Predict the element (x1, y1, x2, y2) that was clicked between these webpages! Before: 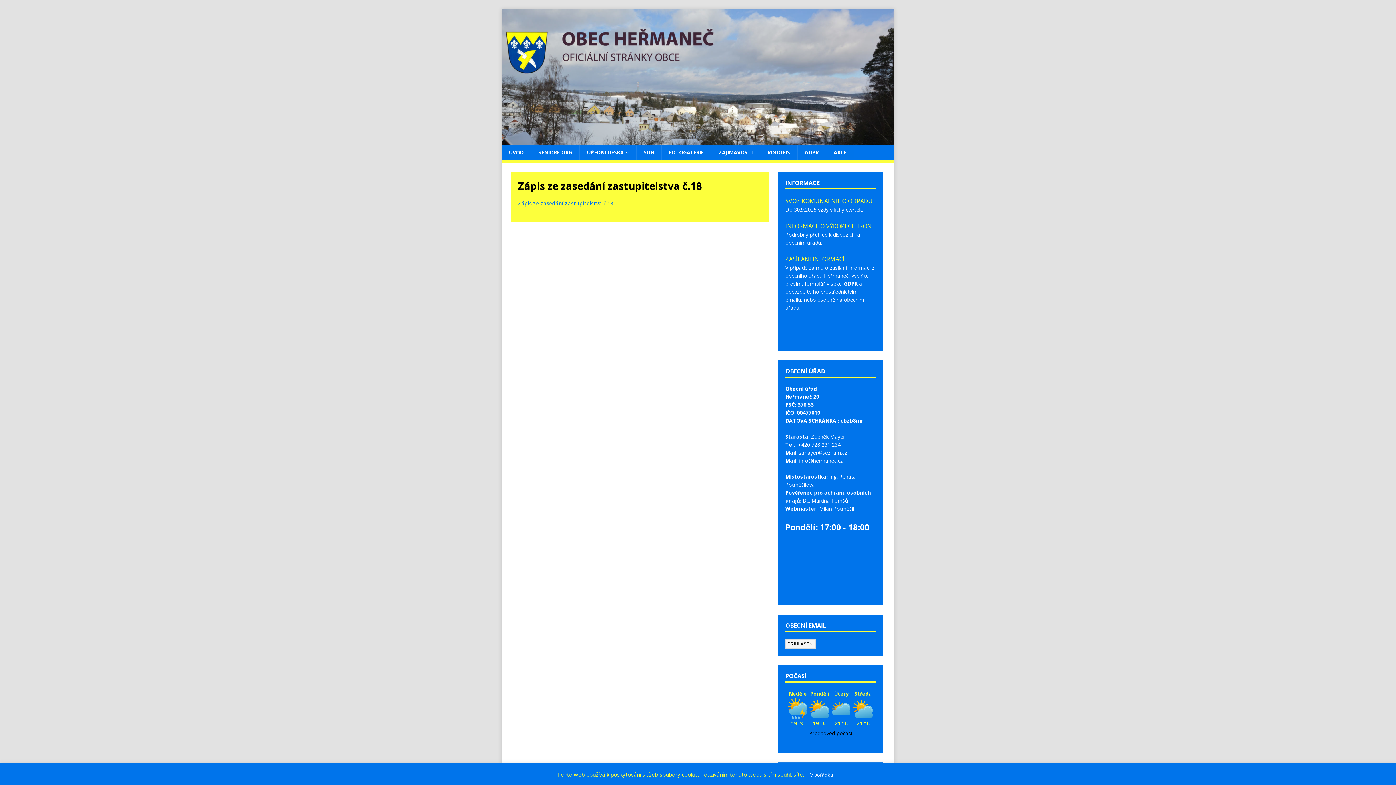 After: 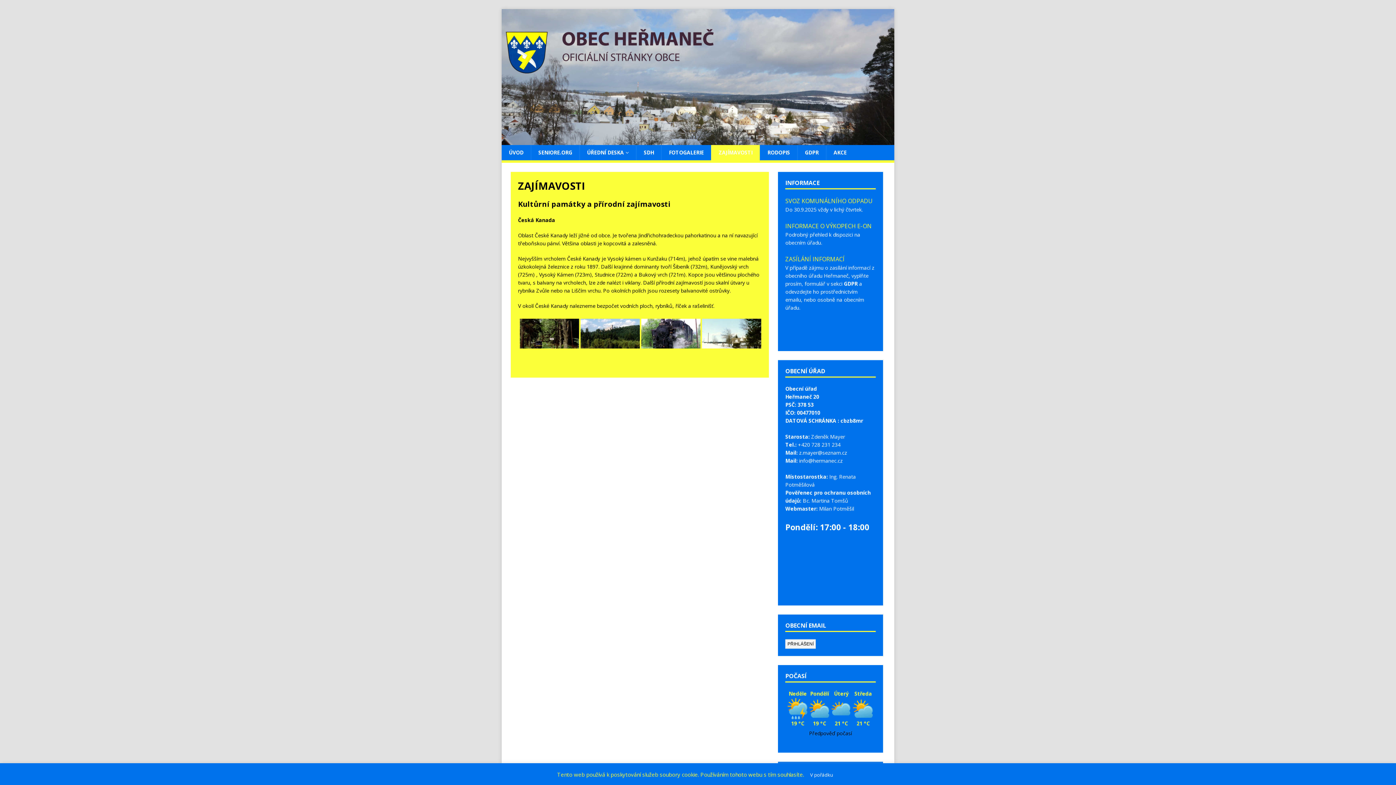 Action: label: ZAJÍMAVOSTI bbox: (711, 145, 760, 160)